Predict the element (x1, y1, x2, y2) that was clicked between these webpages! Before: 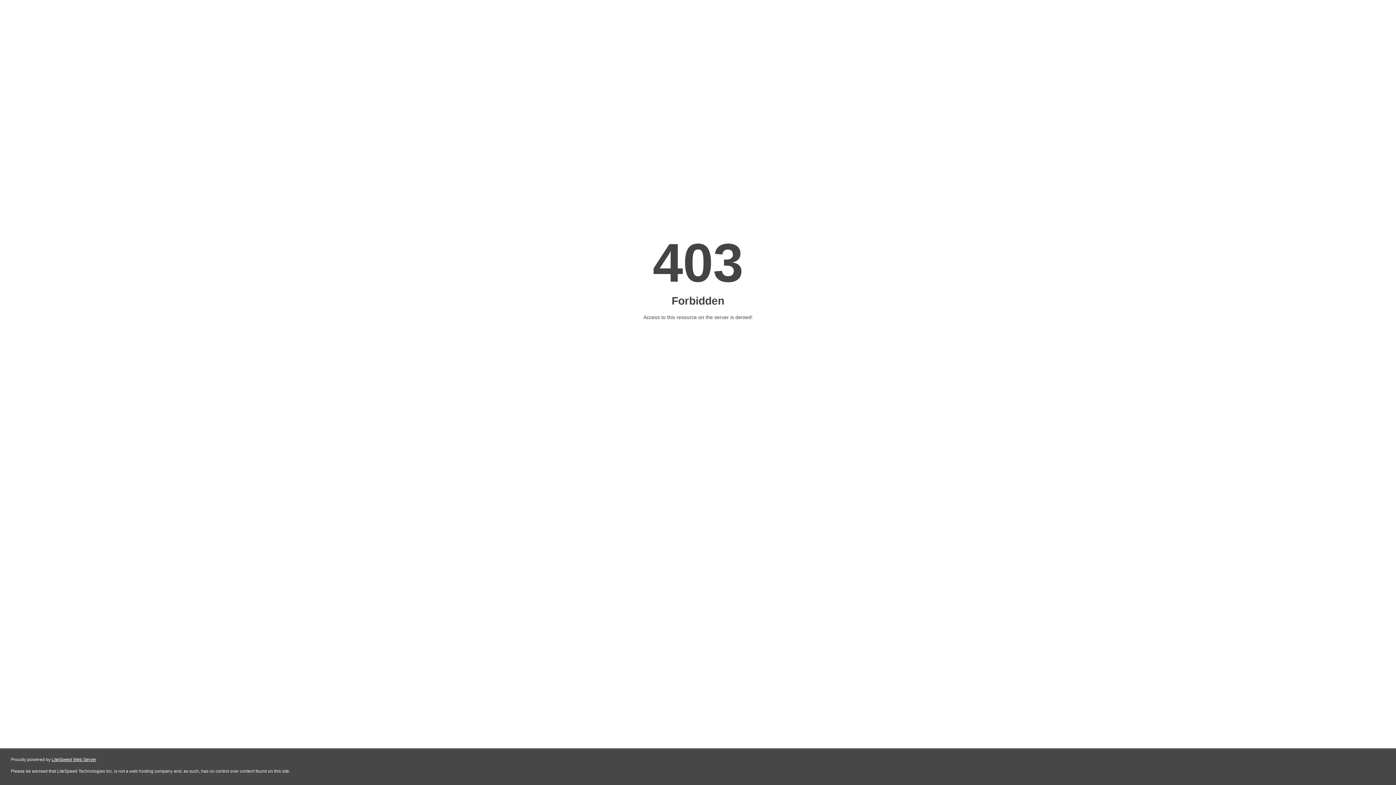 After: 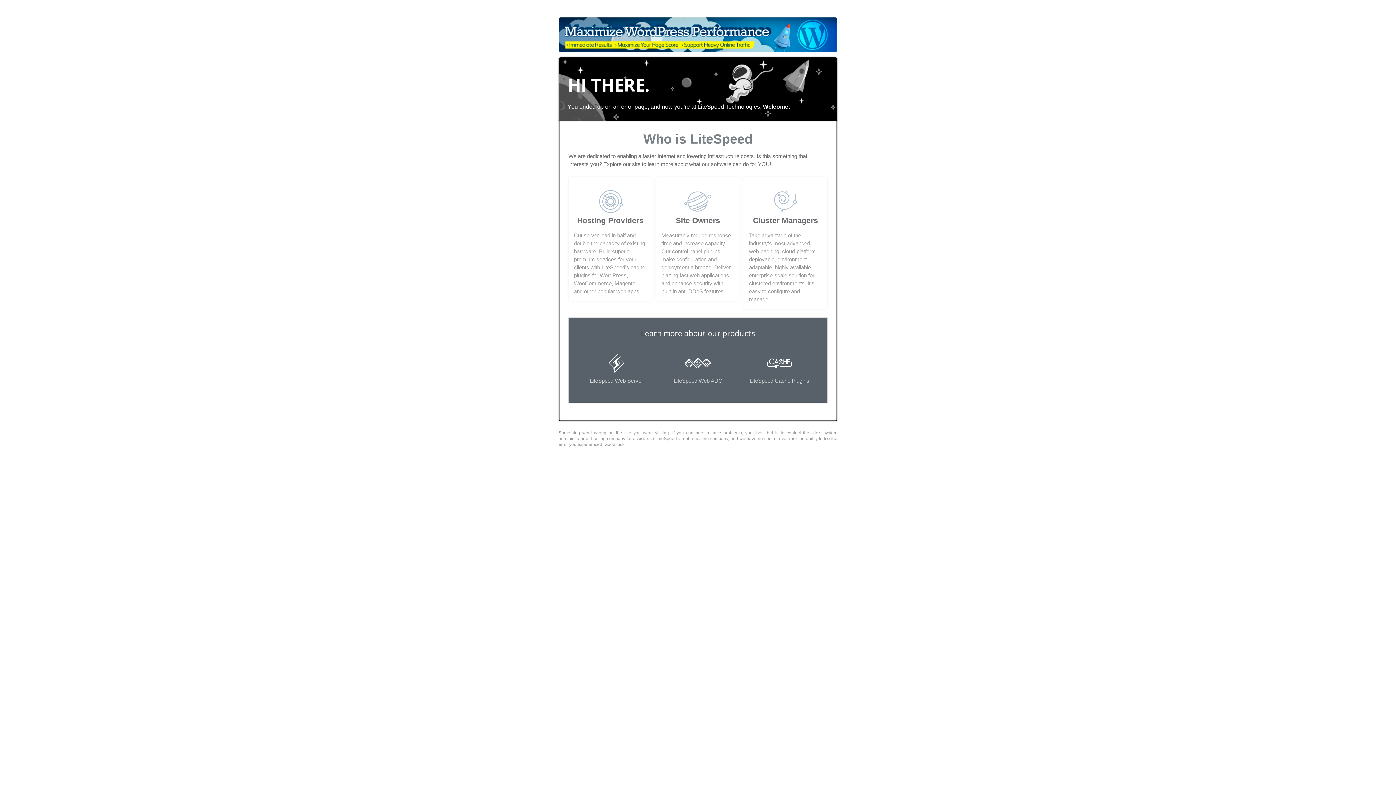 Action: label: LiteSpeed Web Server bbox: (51, 757, 96, 762)